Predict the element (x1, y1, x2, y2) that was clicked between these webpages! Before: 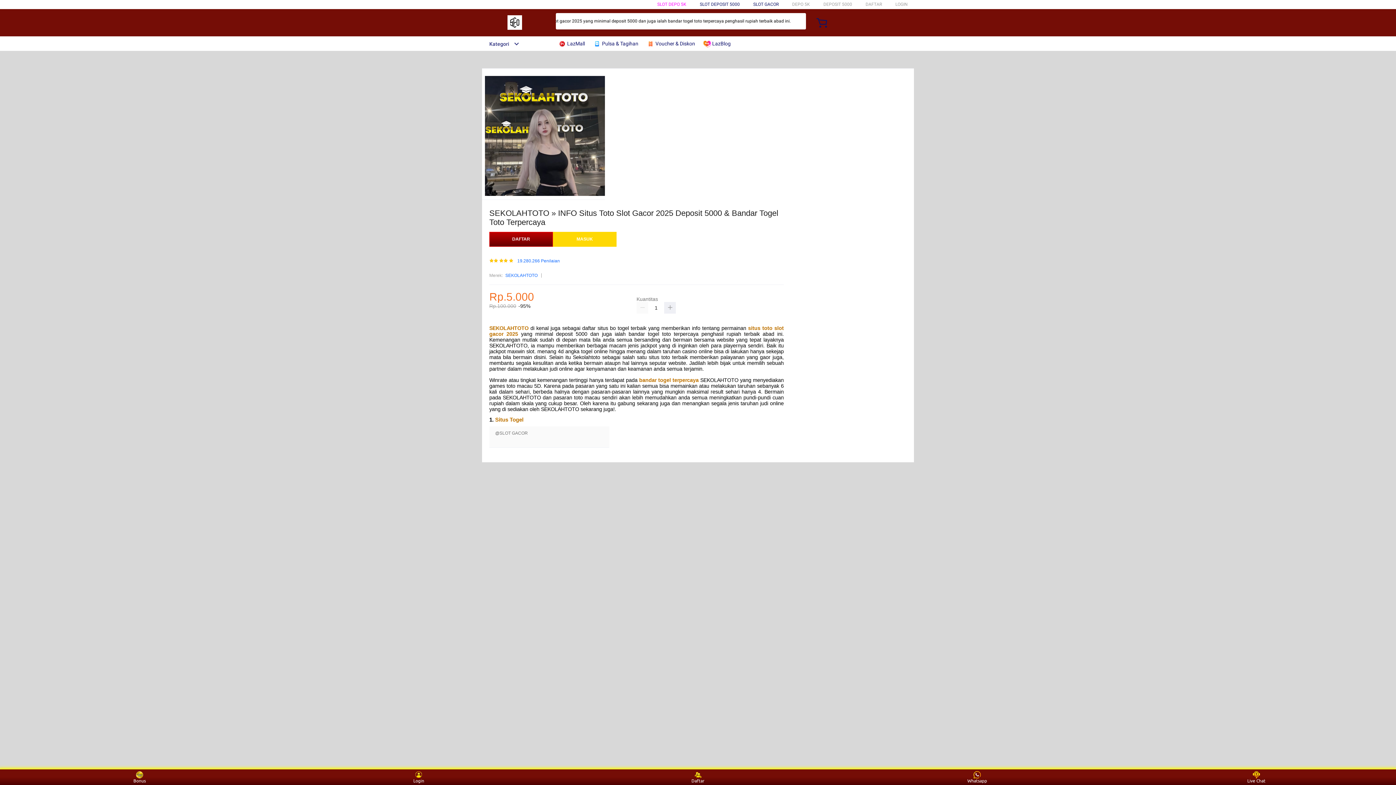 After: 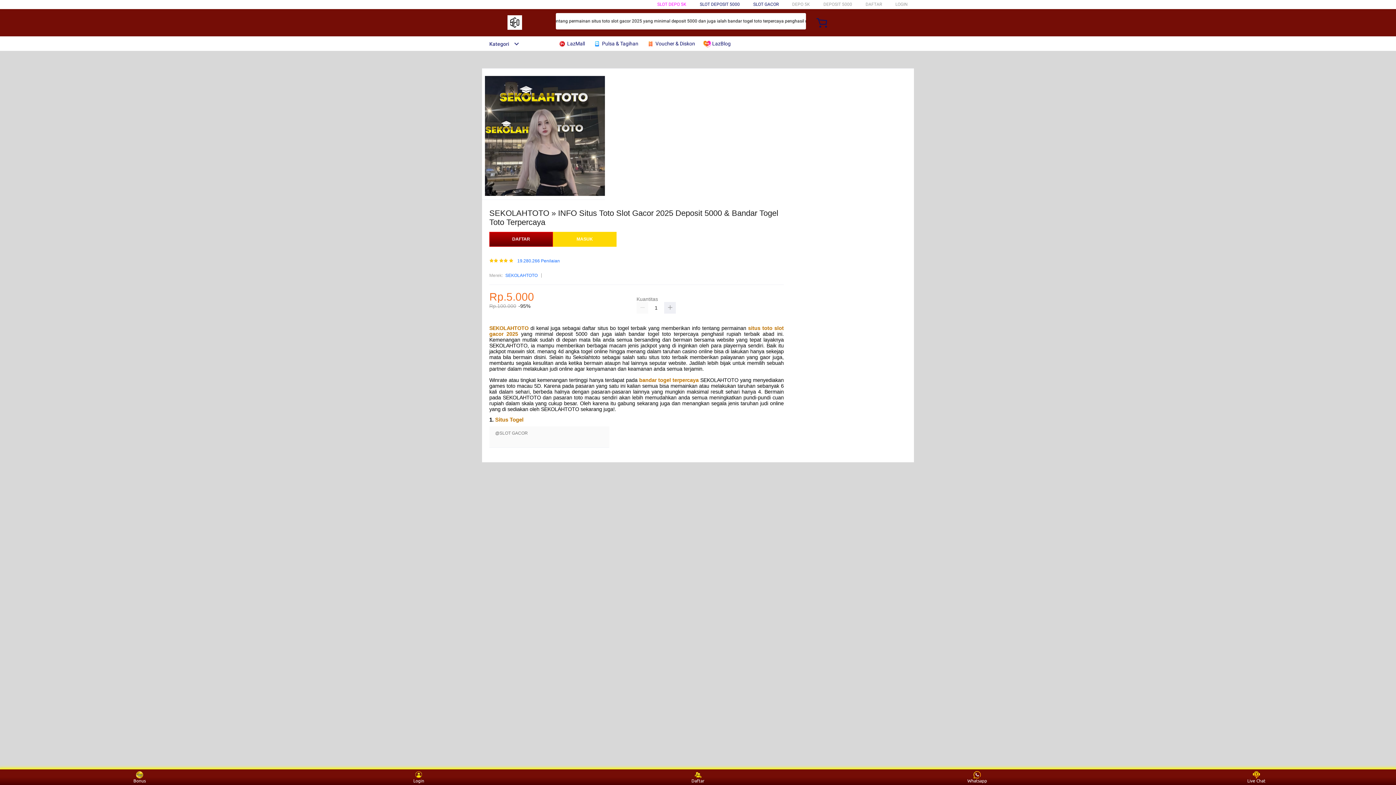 Action: bbox: (482, 41, 519, 46) label: Kategori